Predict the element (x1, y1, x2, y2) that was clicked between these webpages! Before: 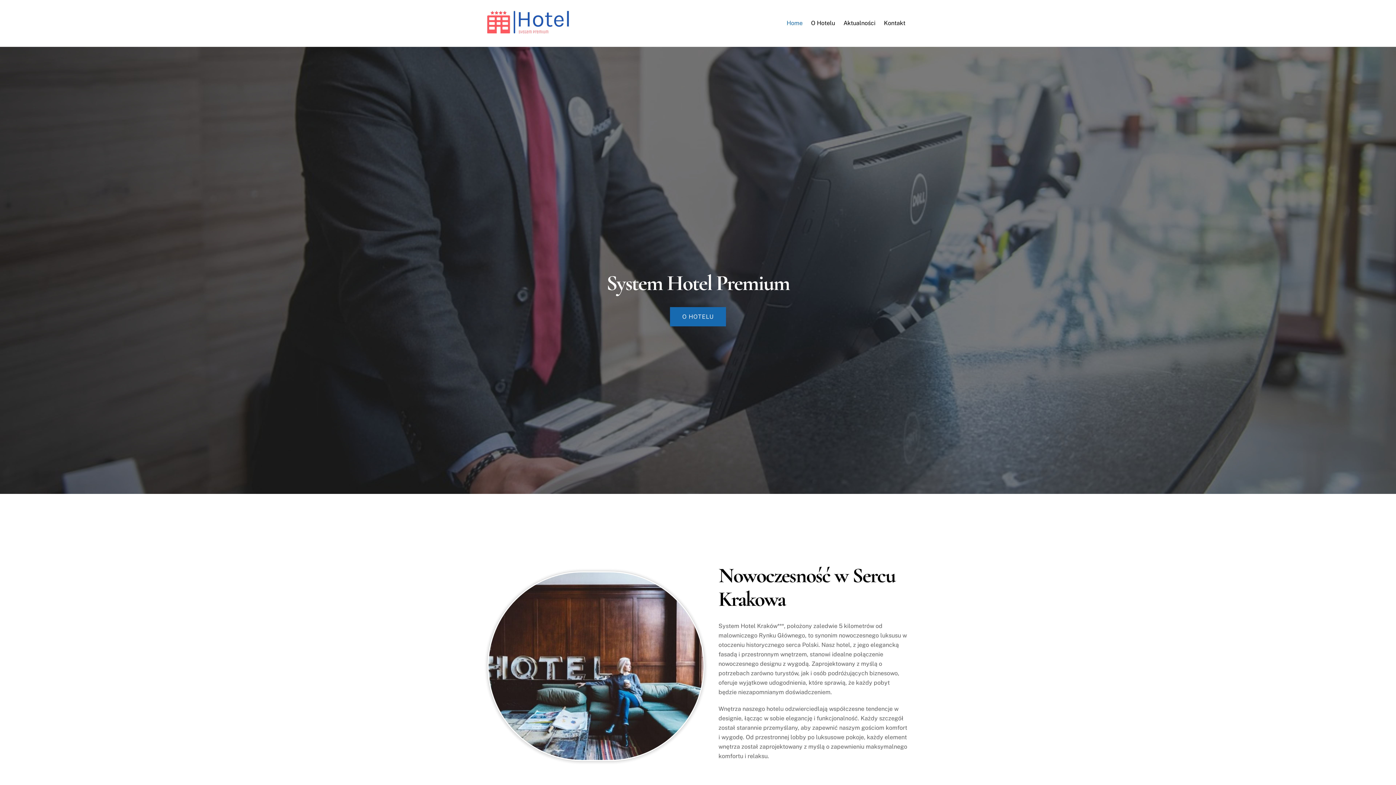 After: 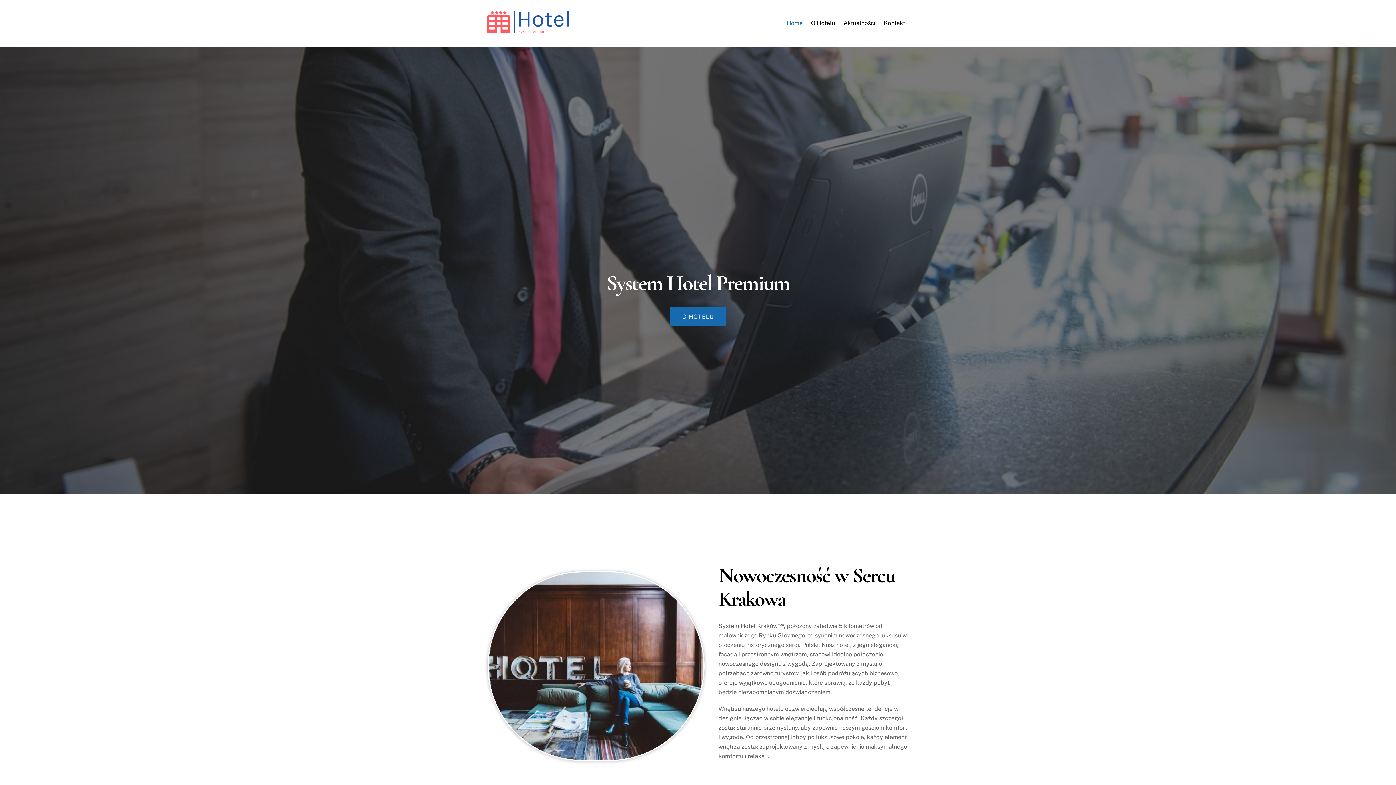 Action: bbox: (783, 15, 806, 31) label: Home